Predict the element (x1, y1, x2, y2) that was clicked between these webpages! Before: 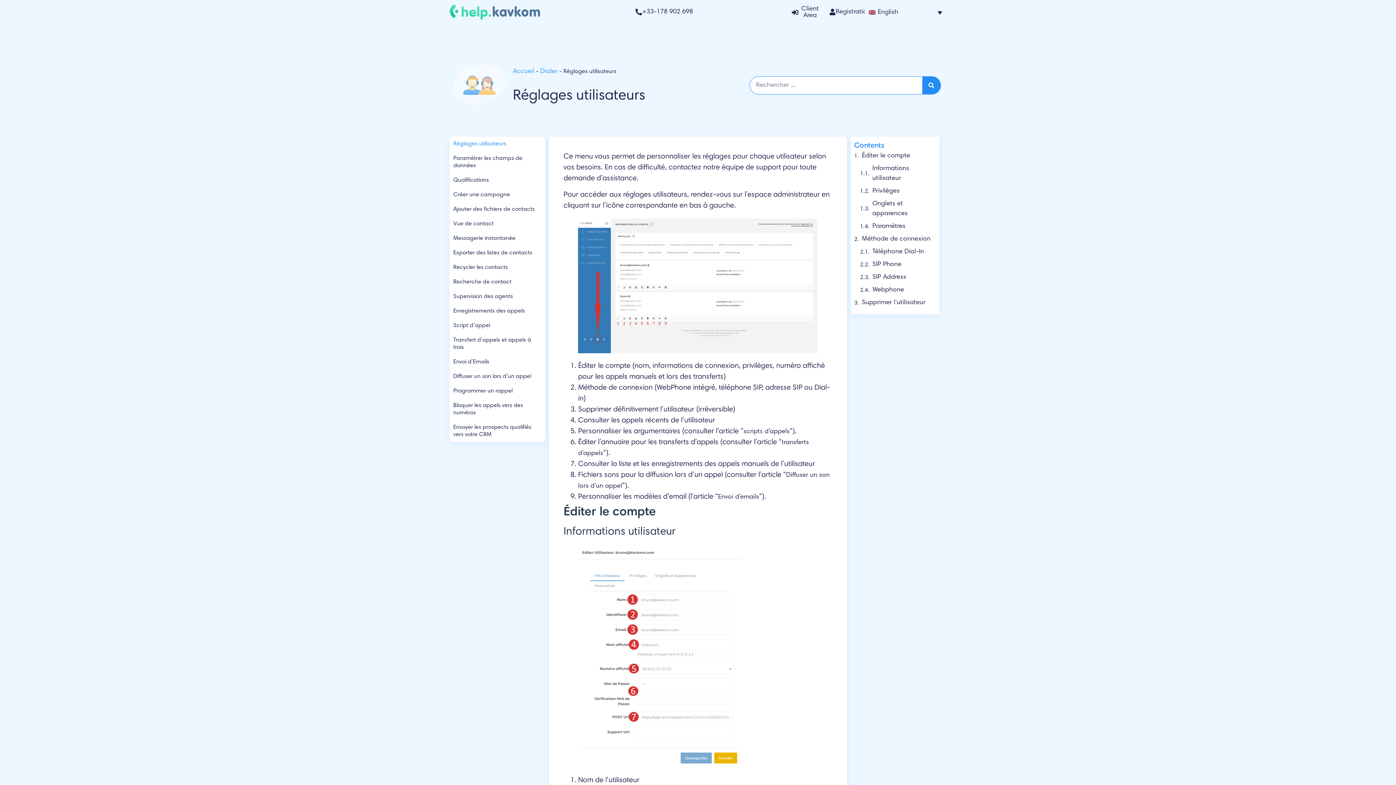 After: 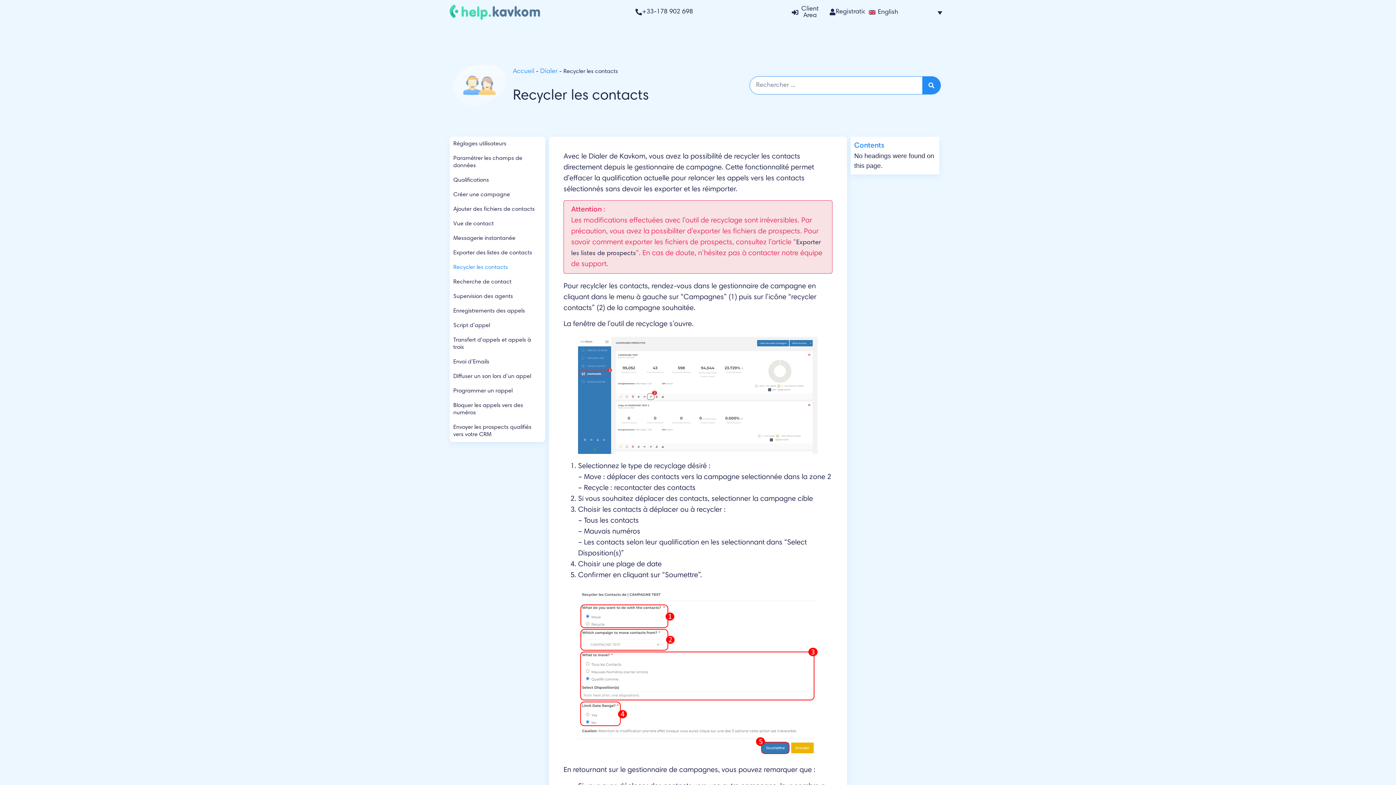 Action: label: Recycler les contacts bbox: (449, 260, 545, 275)